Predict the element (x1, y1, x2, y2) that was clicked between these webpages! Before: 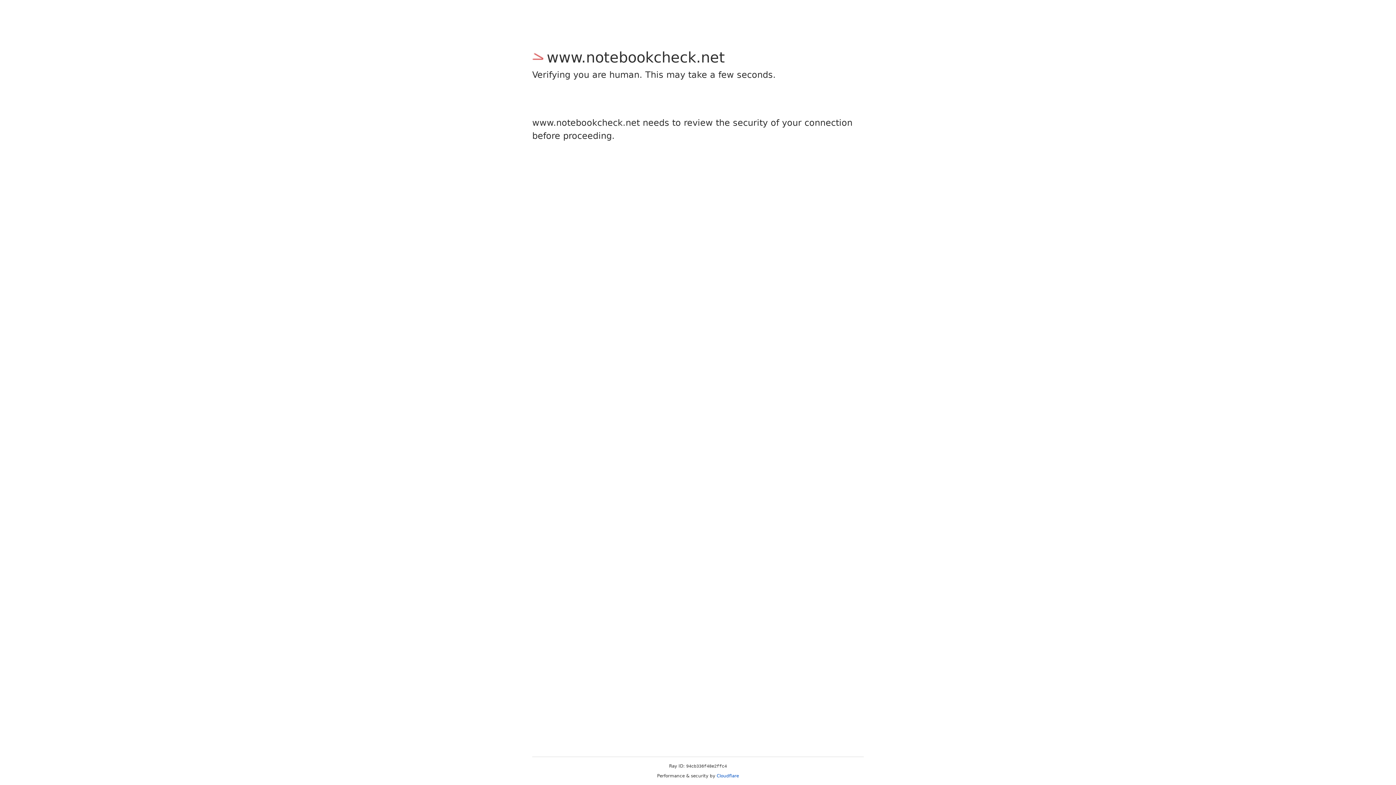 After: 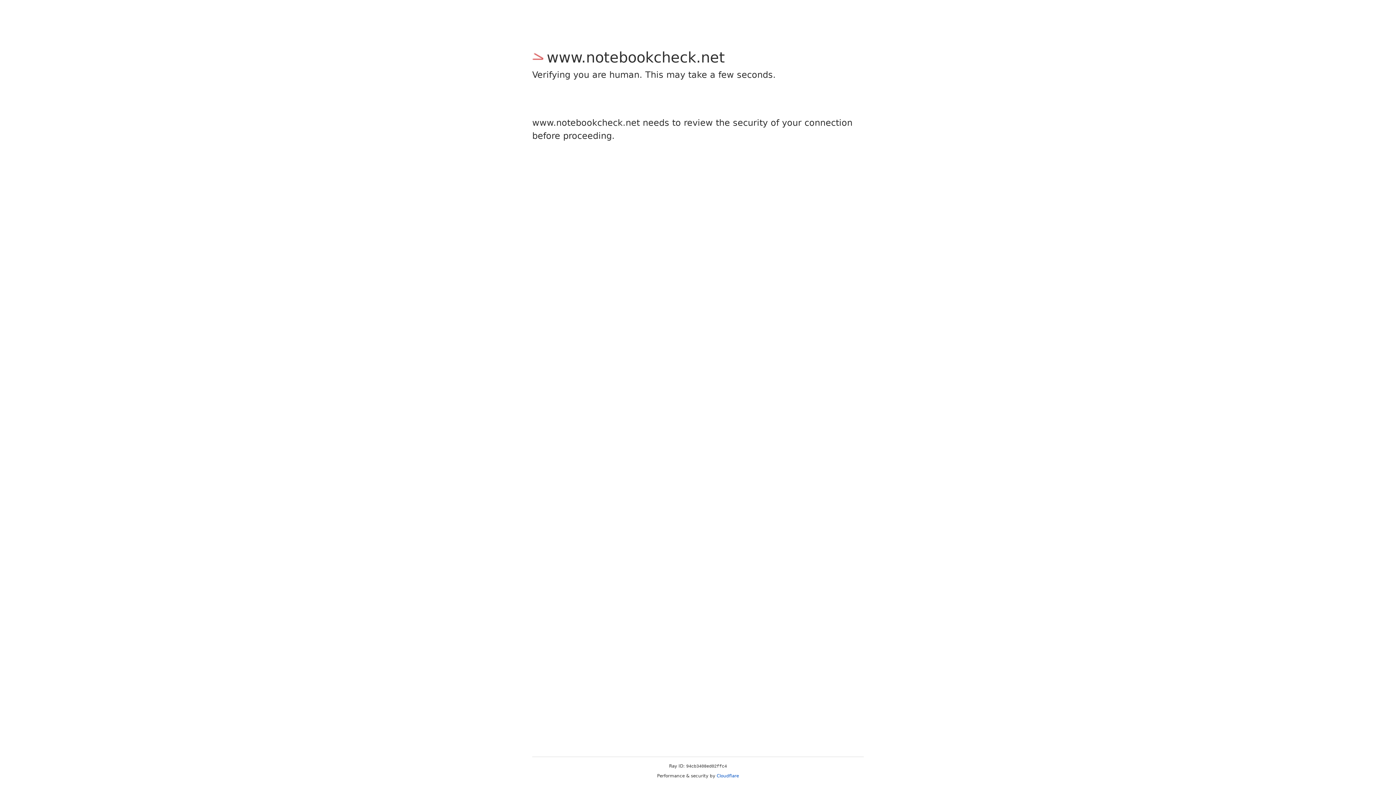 Action: label: Cloudflare bbox: (716, 773, 739, 778)